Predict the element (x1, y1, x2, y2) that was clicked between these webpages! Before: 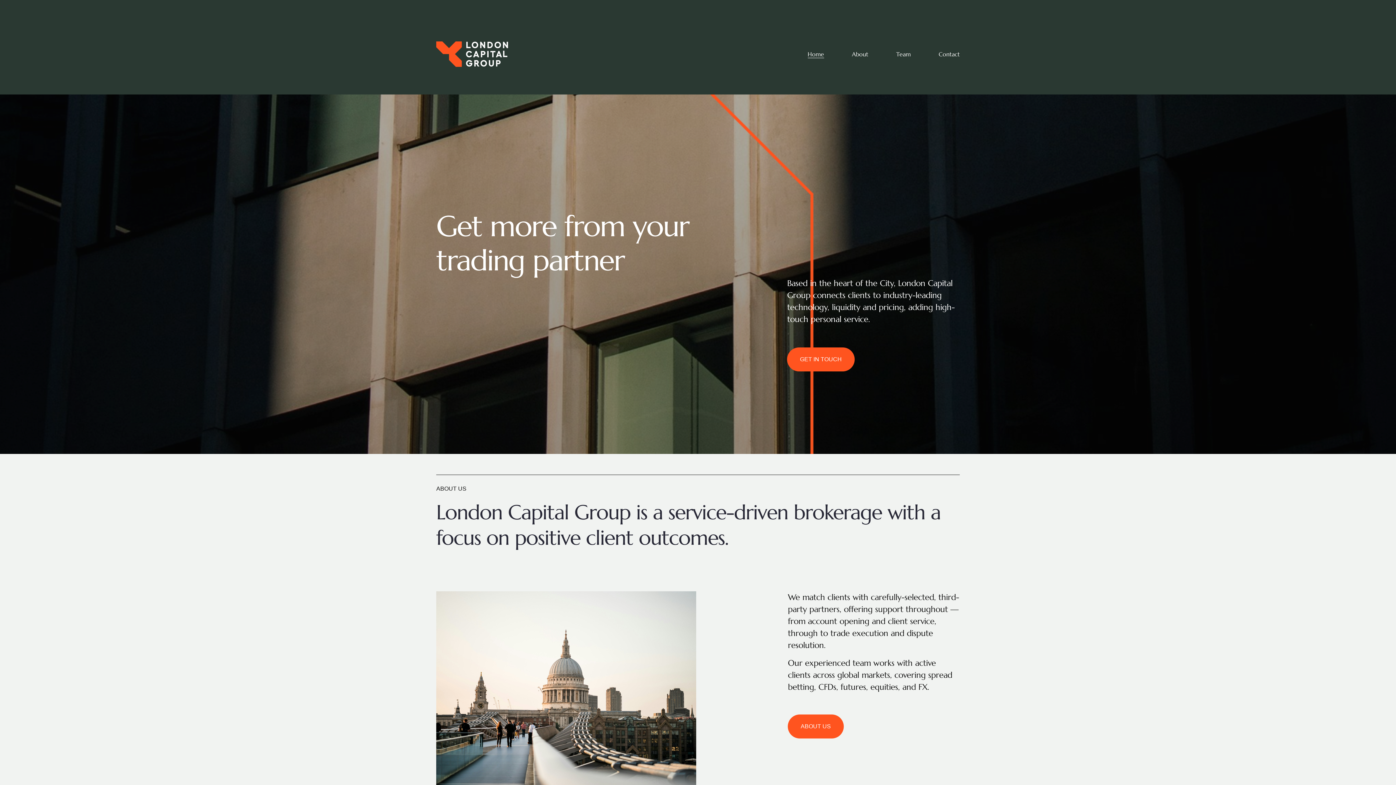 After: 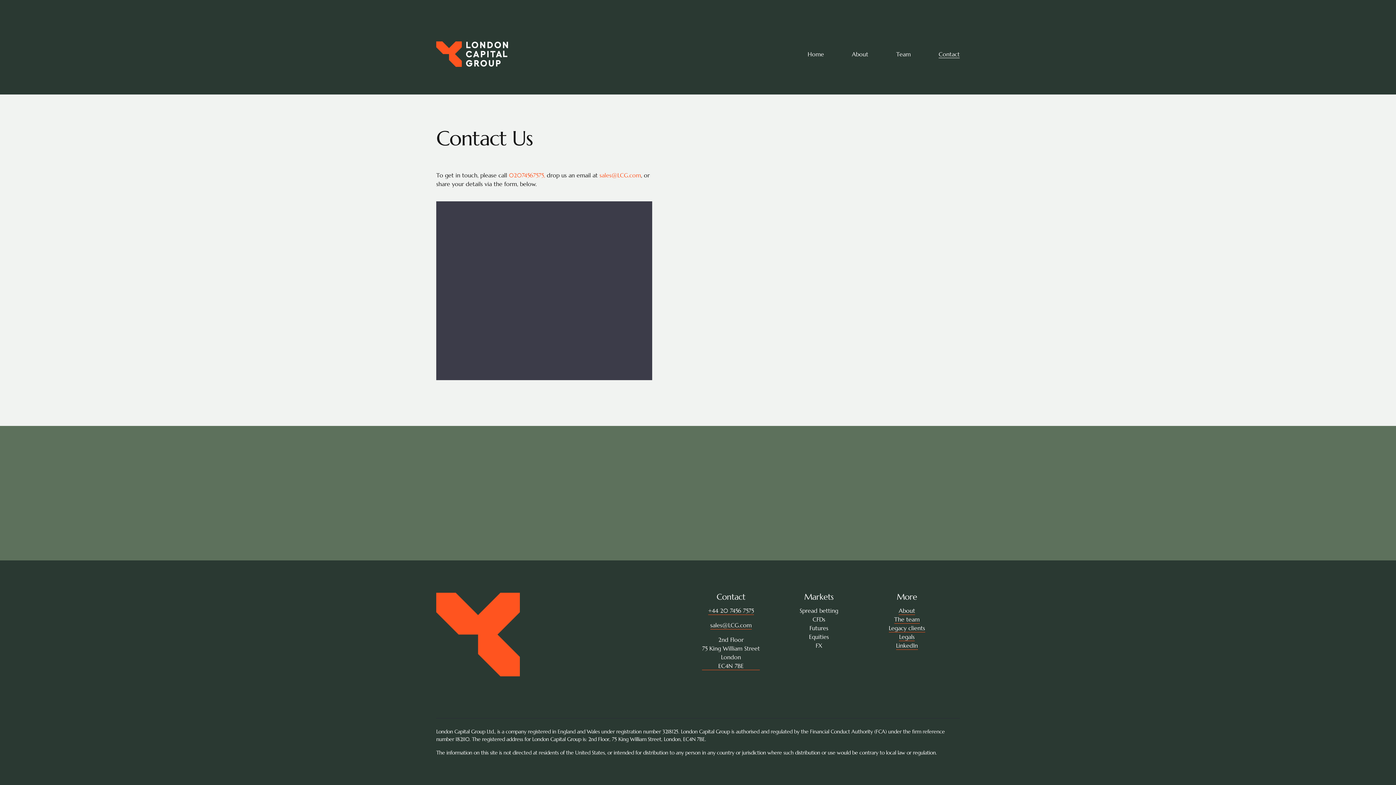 Action: bbox: (938, 49, 960, 58) label: Contact